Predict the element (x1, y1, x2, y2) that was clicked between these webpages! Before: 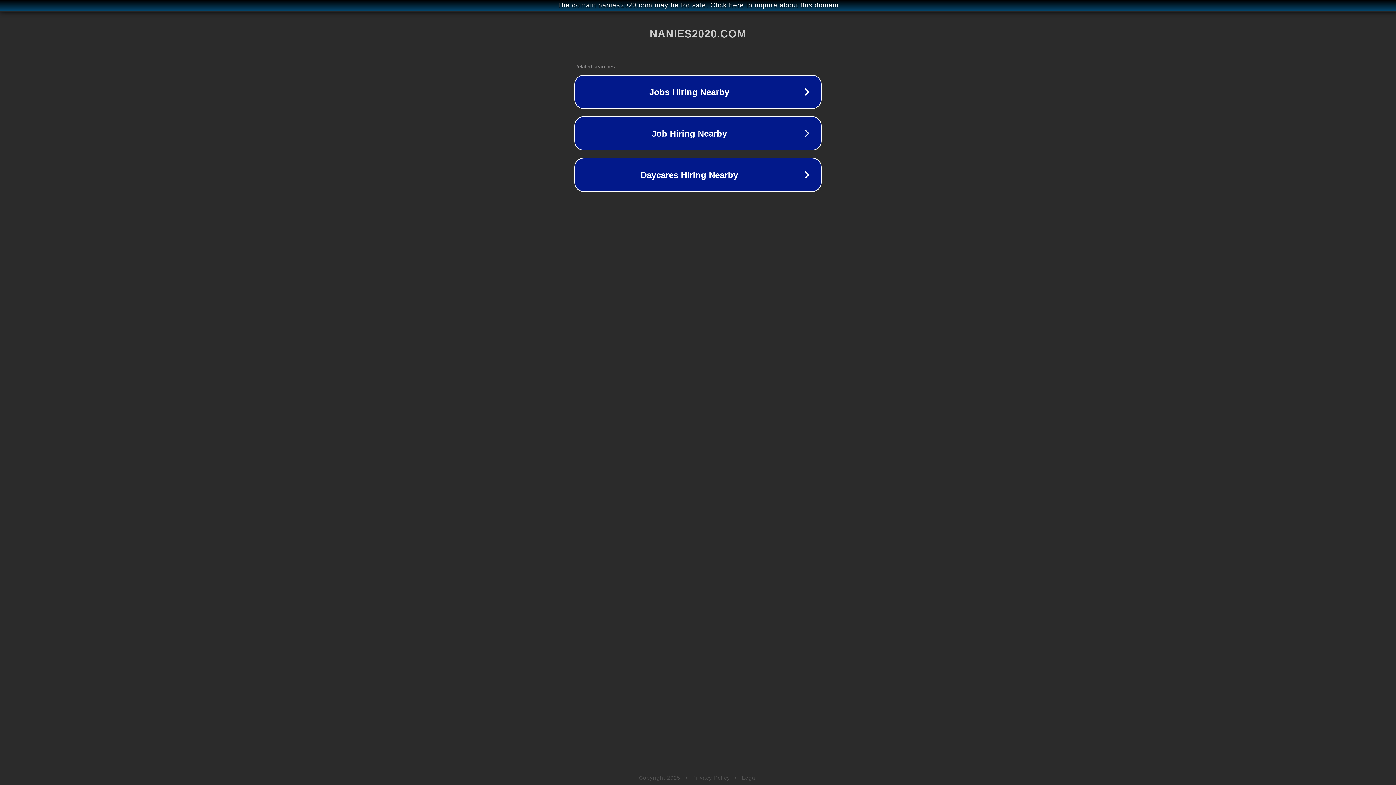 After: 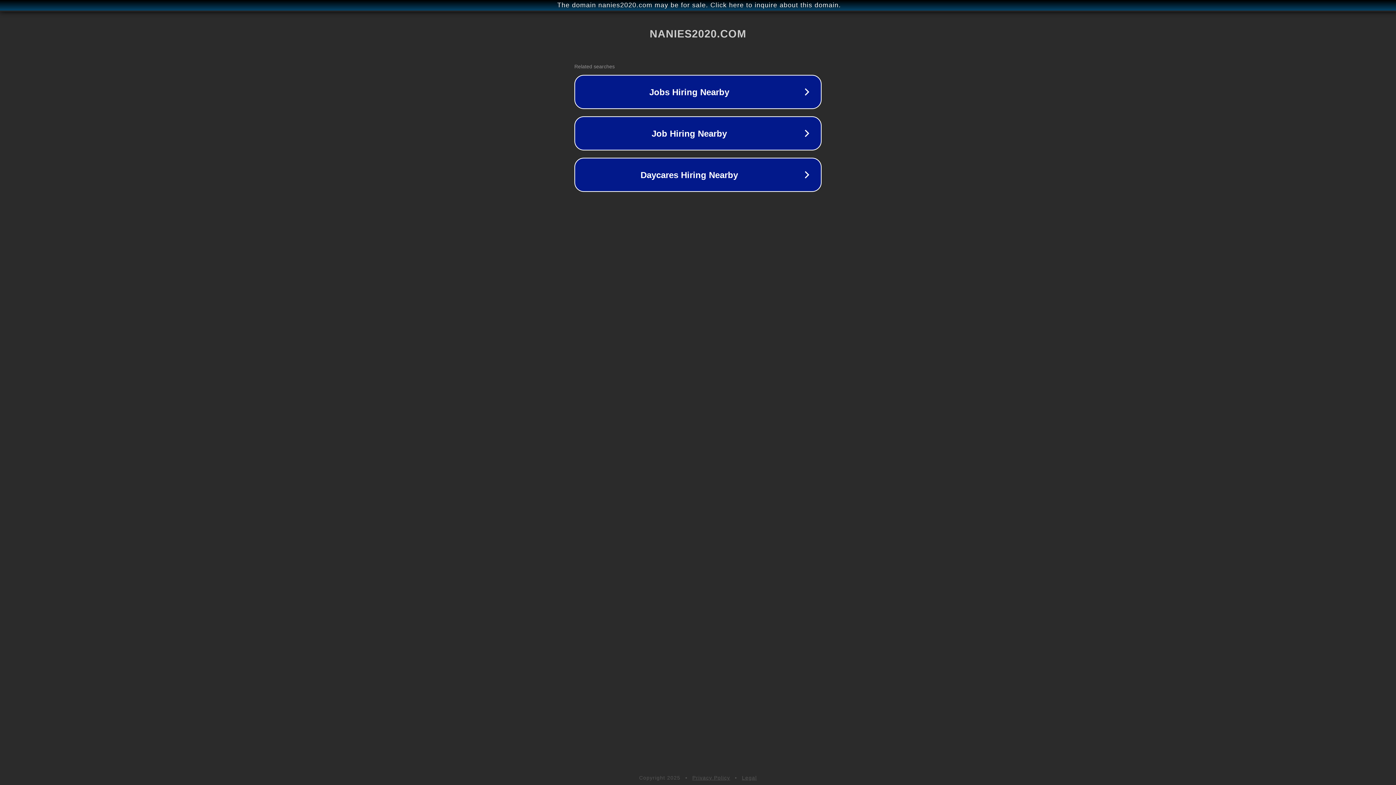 Action: label: Legal bbox: (742, 775, 757, 781)